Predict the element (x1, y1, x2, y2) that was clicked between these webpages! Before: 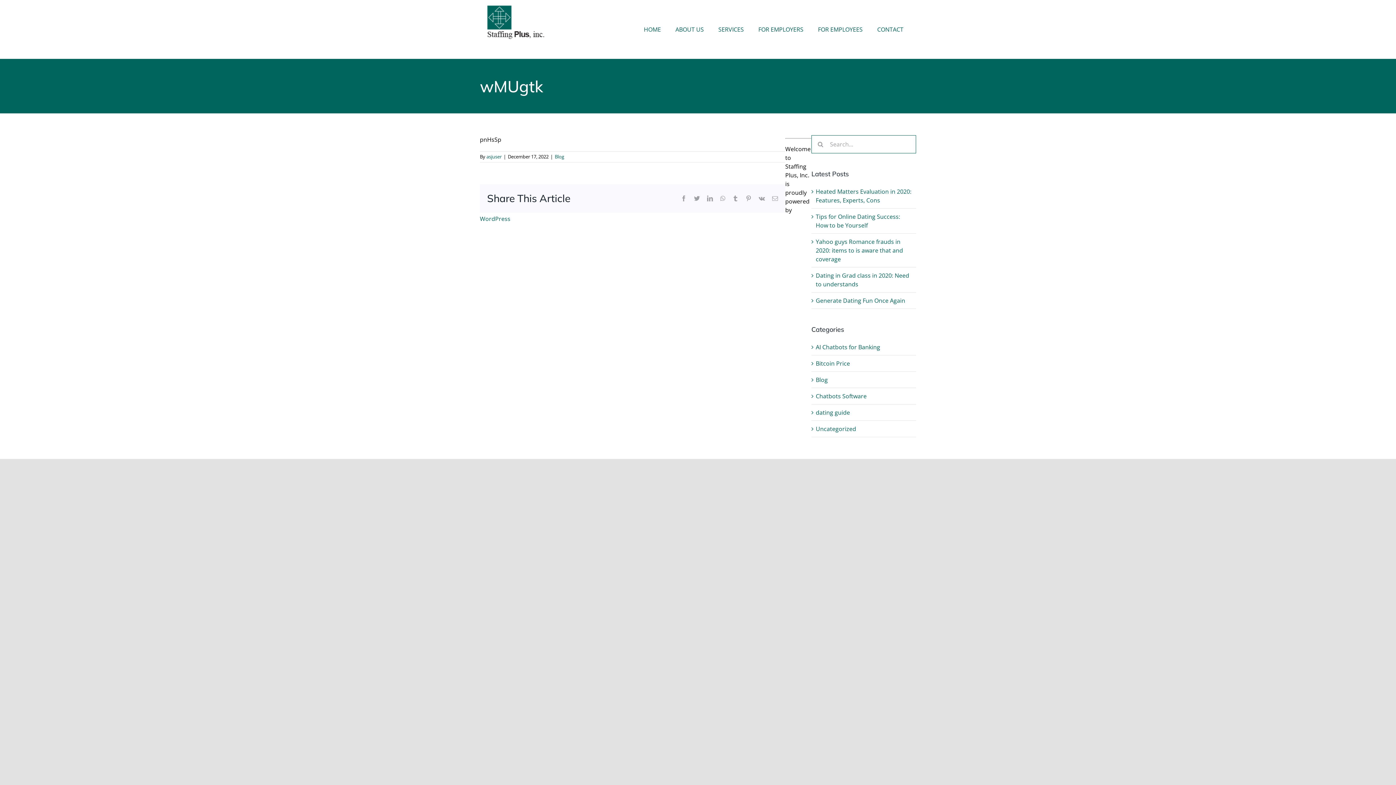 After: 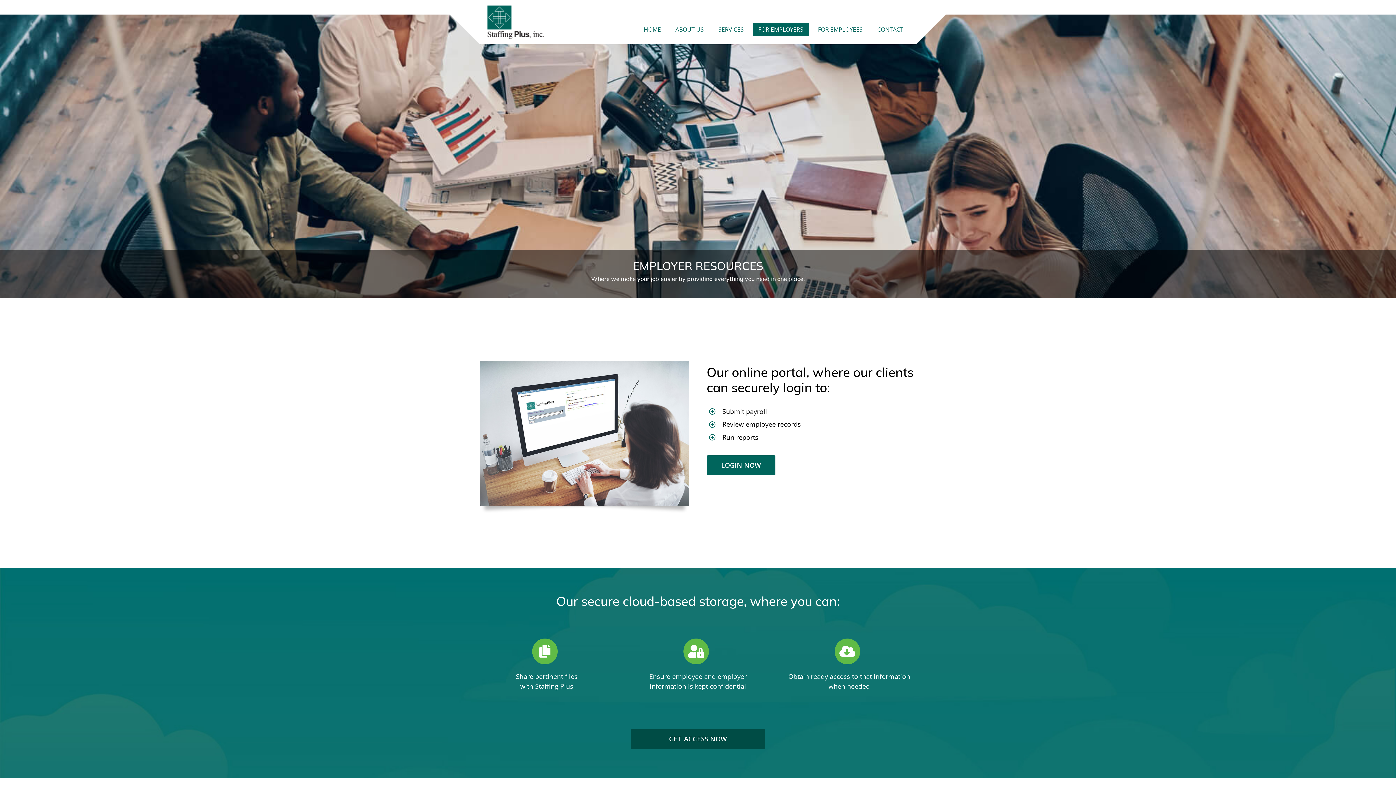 Action: label: FOR EMPLOYERS bbox: (753, 0, 809, 36)